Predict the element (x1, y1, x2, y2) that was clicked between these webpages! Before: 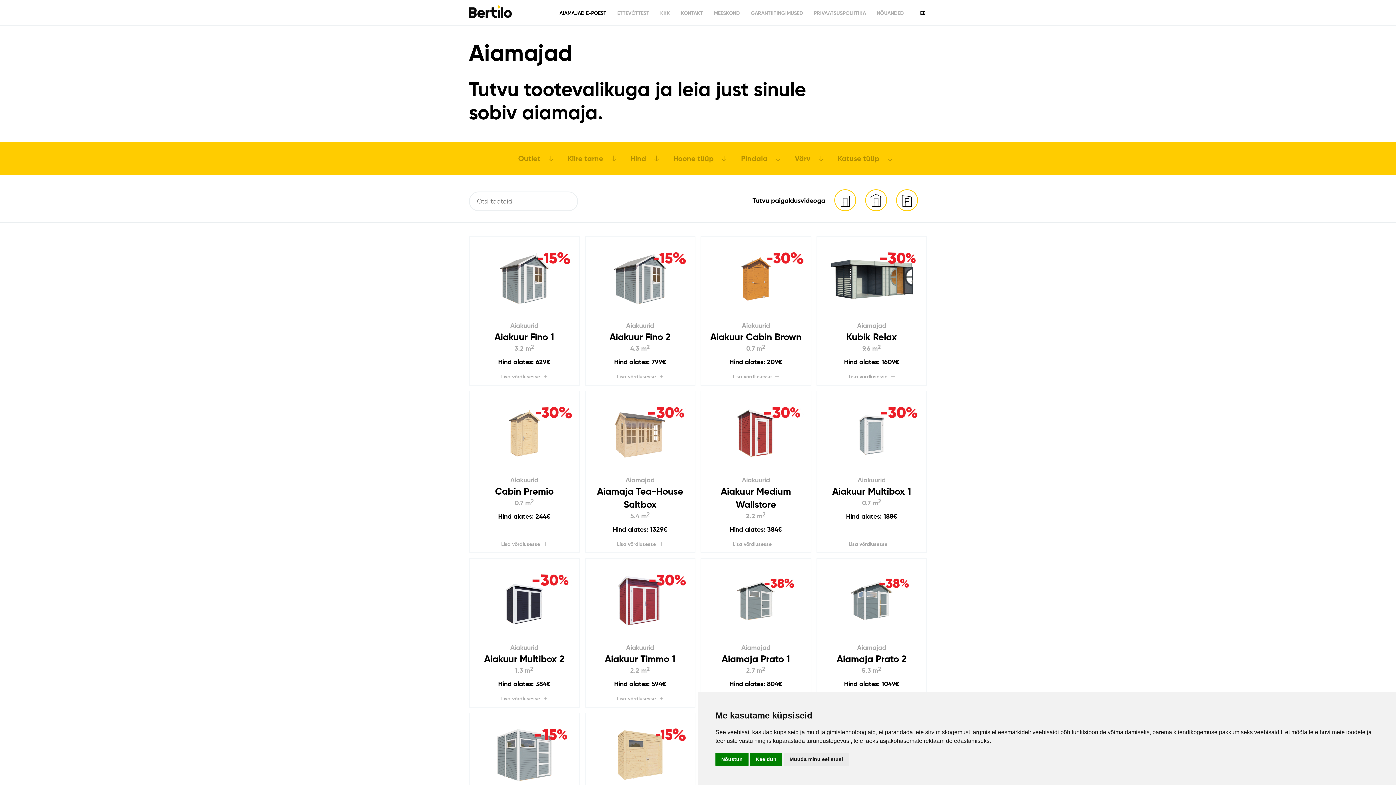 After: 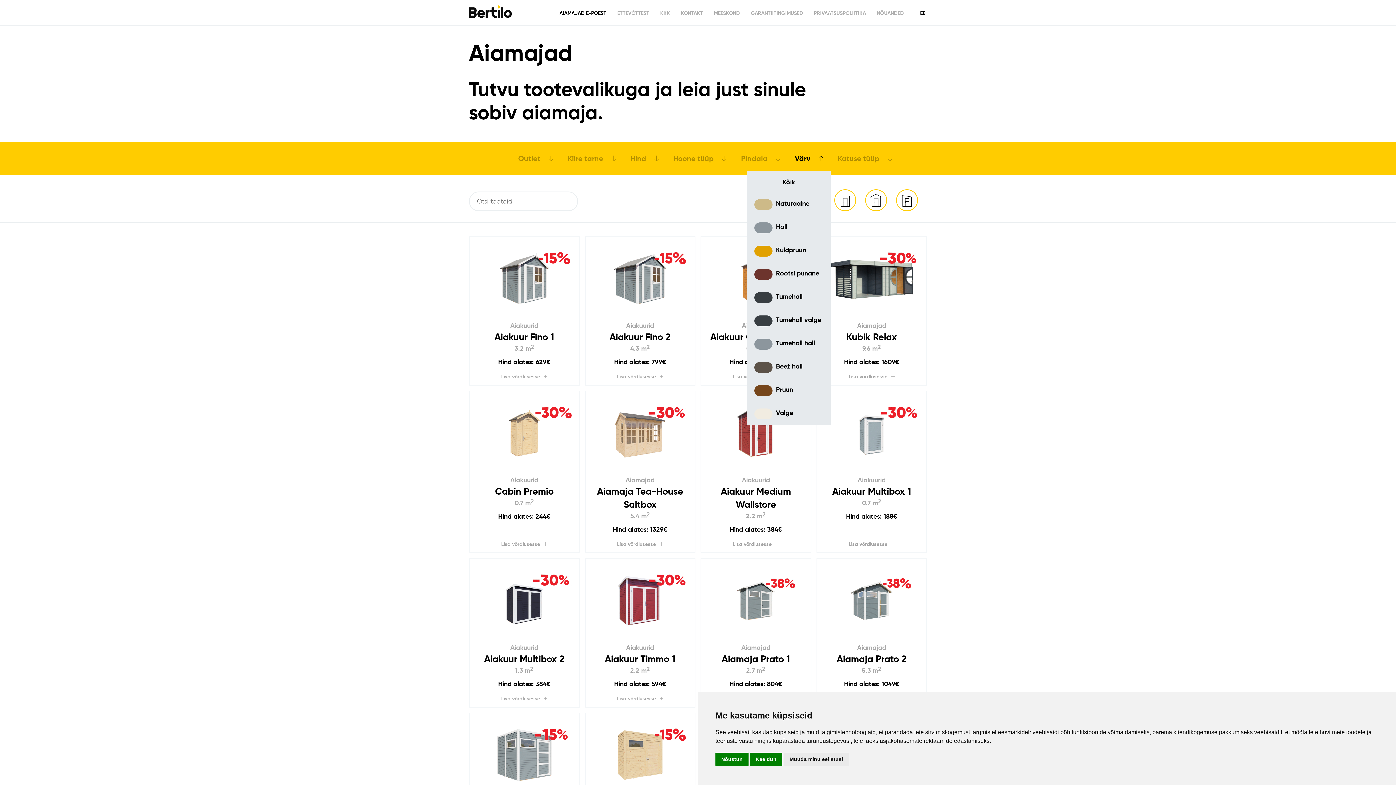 Action: bbox: (795, 145, 823, 171) label: Värv